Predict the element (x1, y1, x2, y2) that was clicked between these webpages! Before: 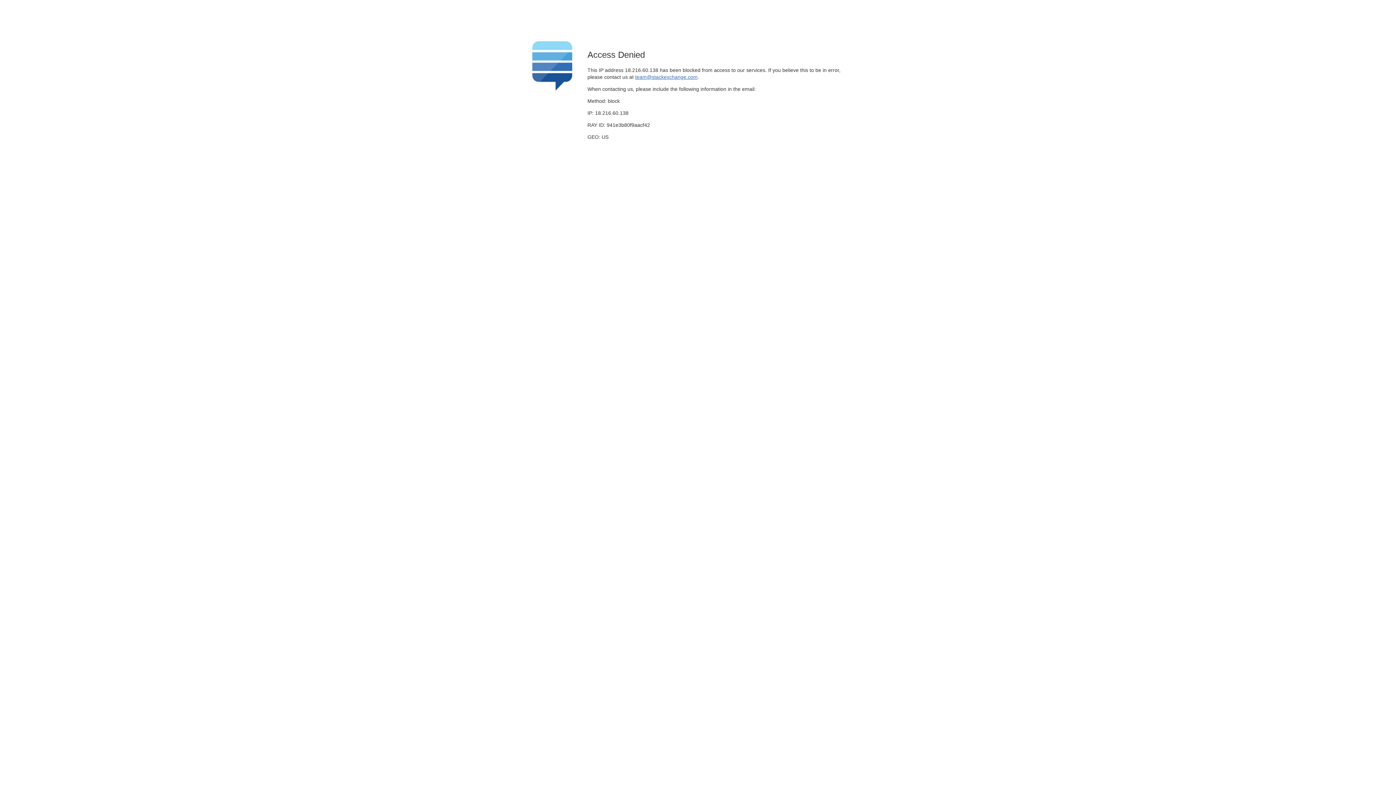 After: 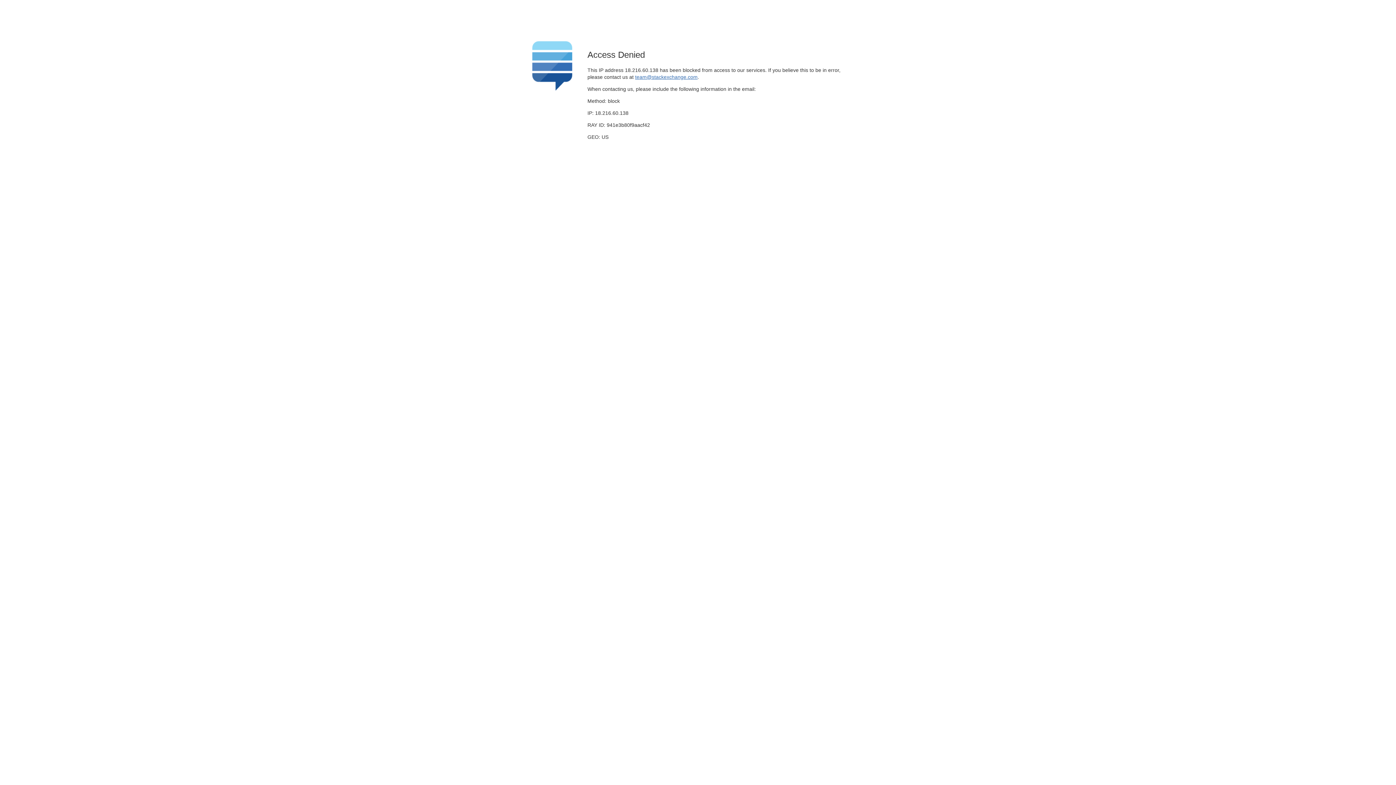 Action: label: team@stackexchange.com bbox: (635, 74, 697, 79)